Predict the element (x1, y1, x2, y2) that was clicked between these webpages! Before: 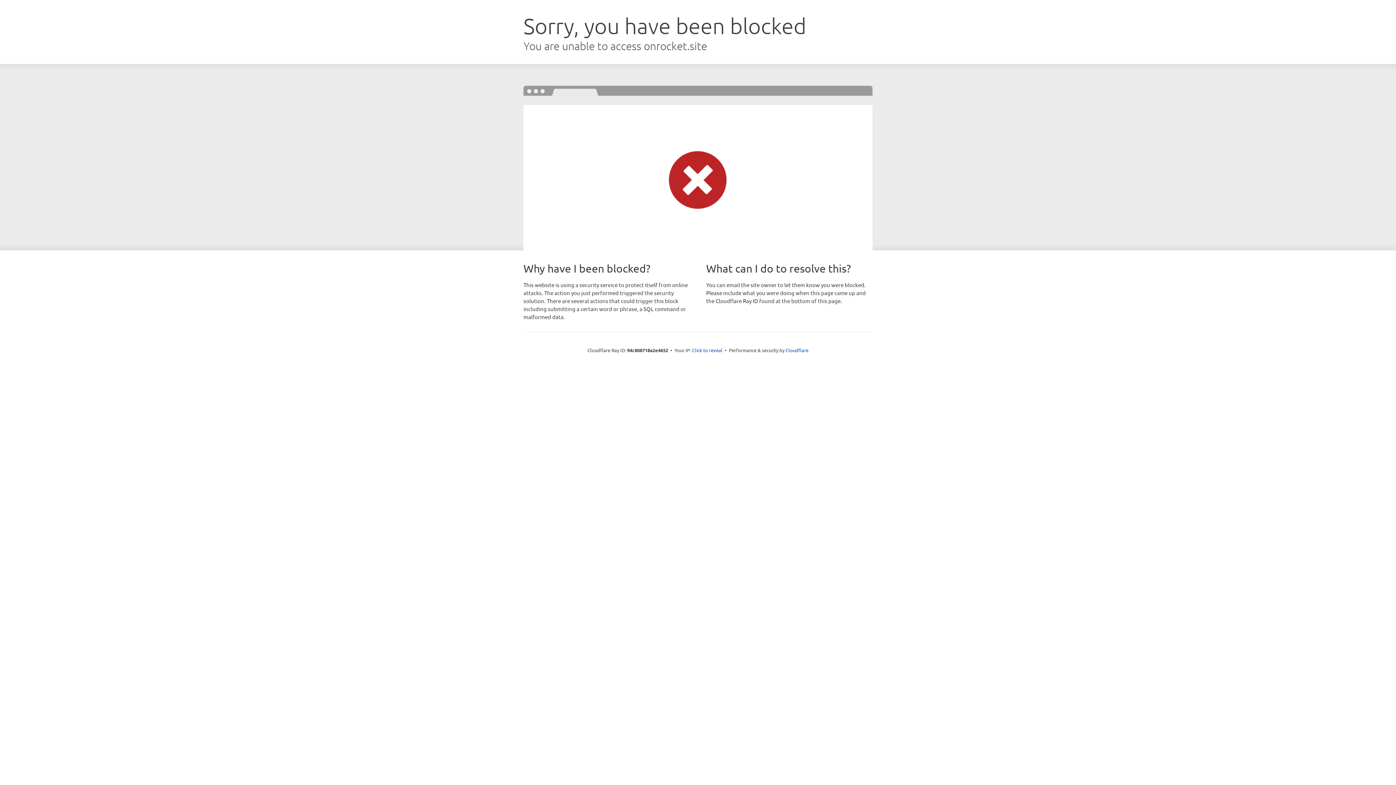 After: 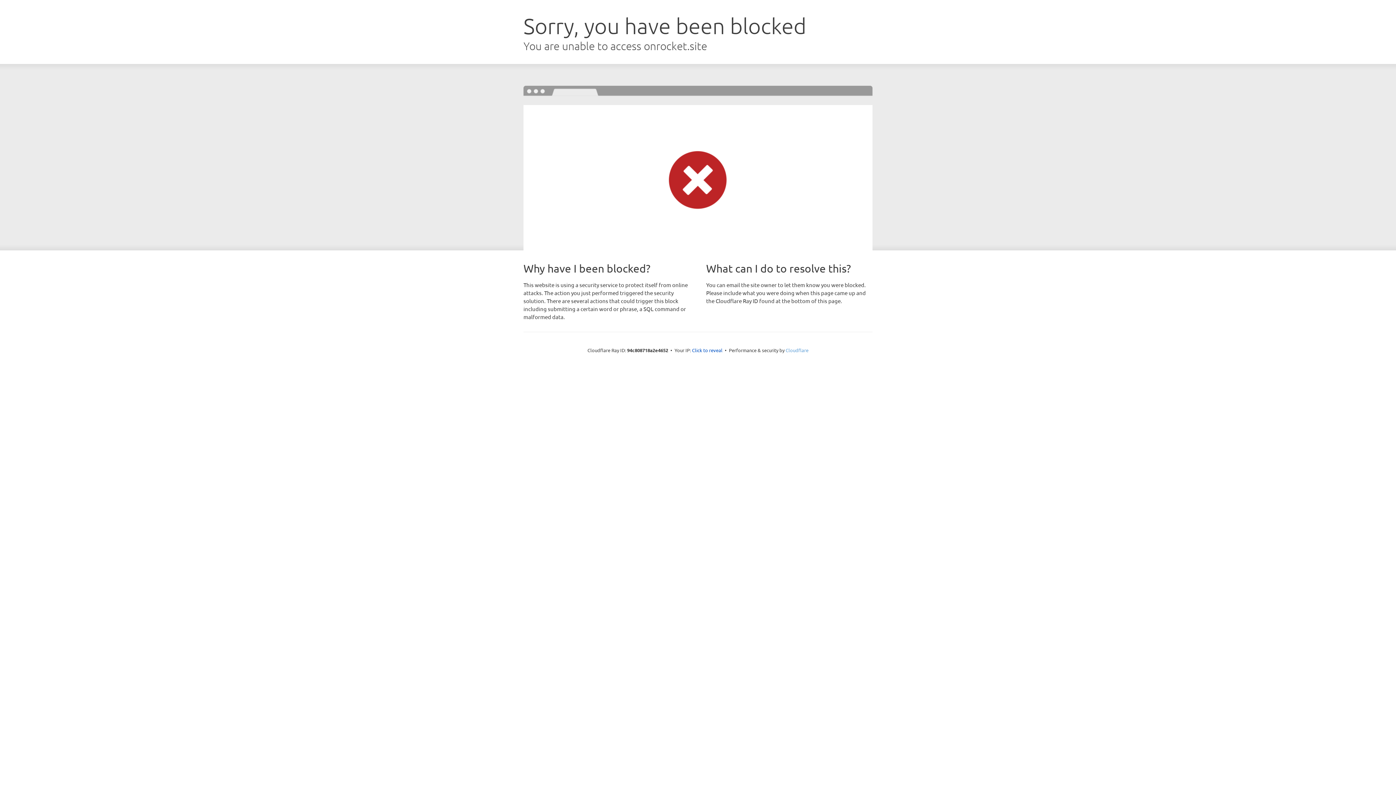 Action: label: Cloudflare bbox: (785, 347, 808, 353)